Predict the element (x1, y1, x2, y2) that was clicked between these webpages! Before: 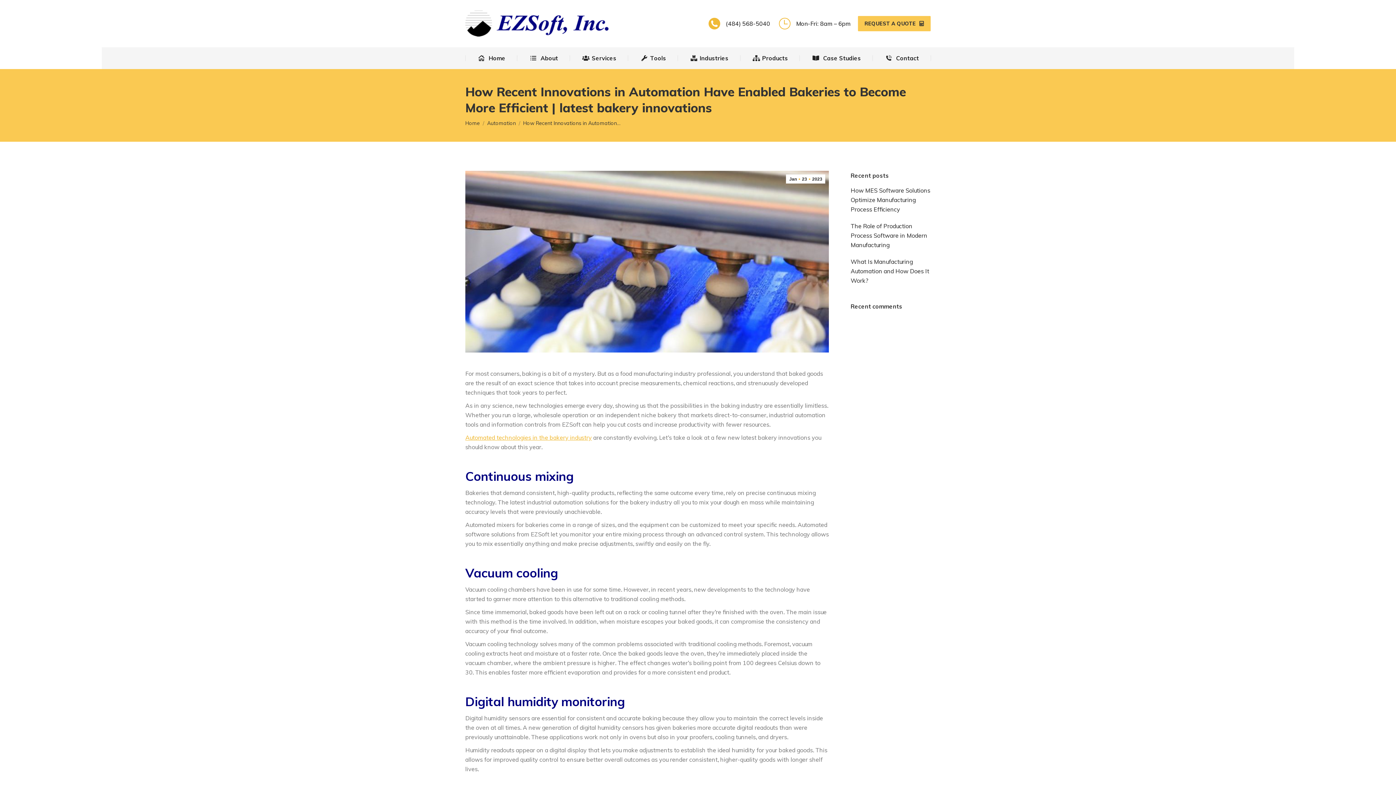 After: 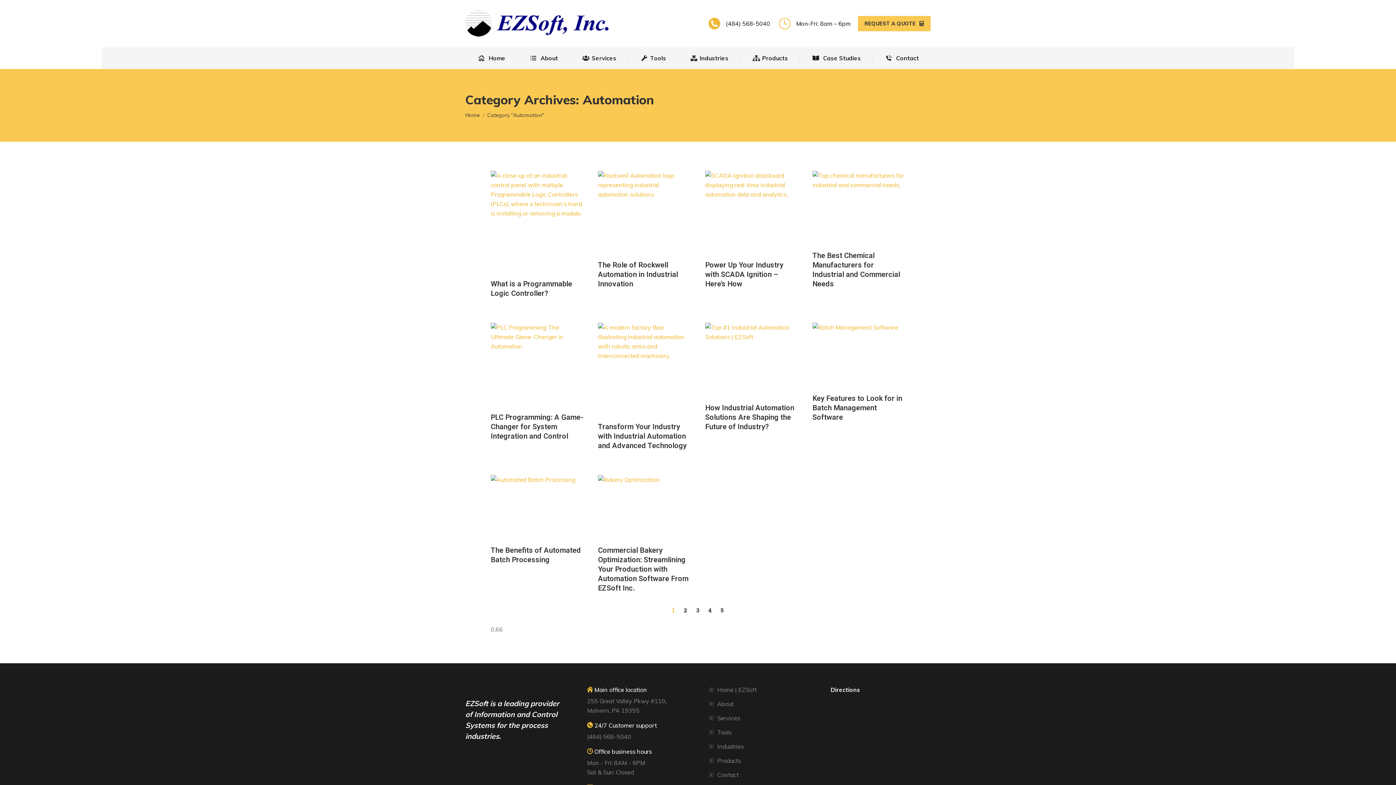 Action: label: Automation bbox: (487, 120, 516, 126)